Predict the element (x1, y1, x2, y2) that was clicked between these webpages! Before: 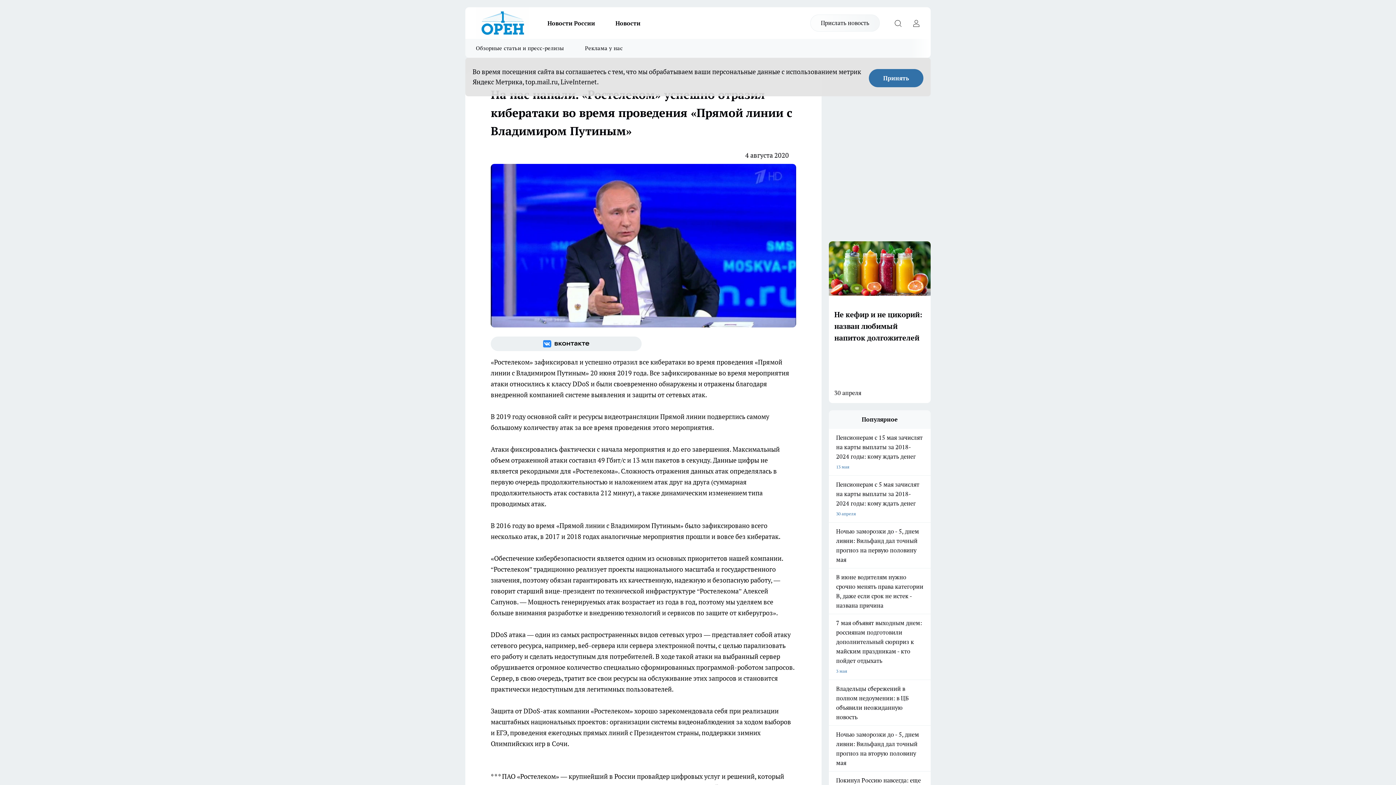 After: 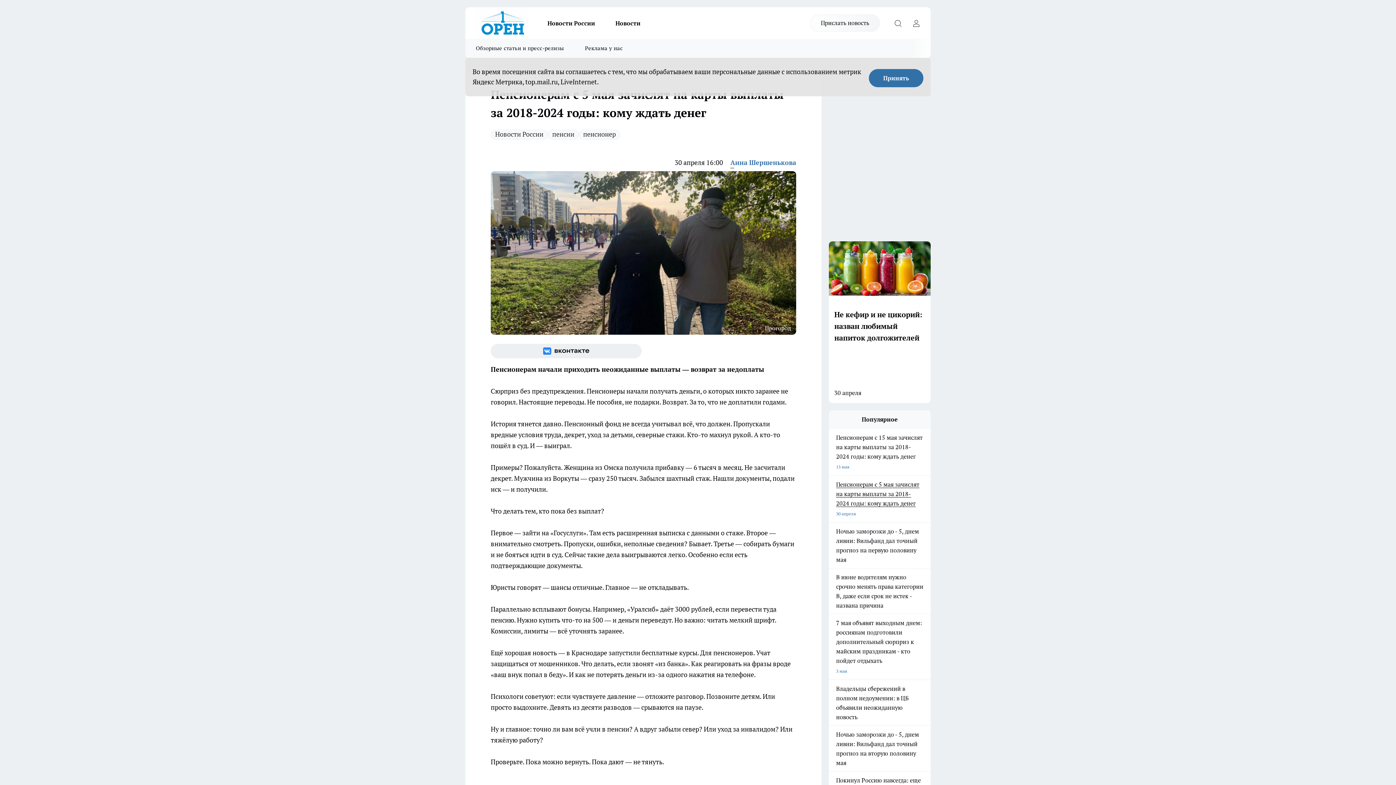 Action: label: Пенсионерам с 5 мая зачислят на карты выплаты за 2018-2024 годы: кому ждать денег
30 апреля bbox: (829, 480, 930, 518)